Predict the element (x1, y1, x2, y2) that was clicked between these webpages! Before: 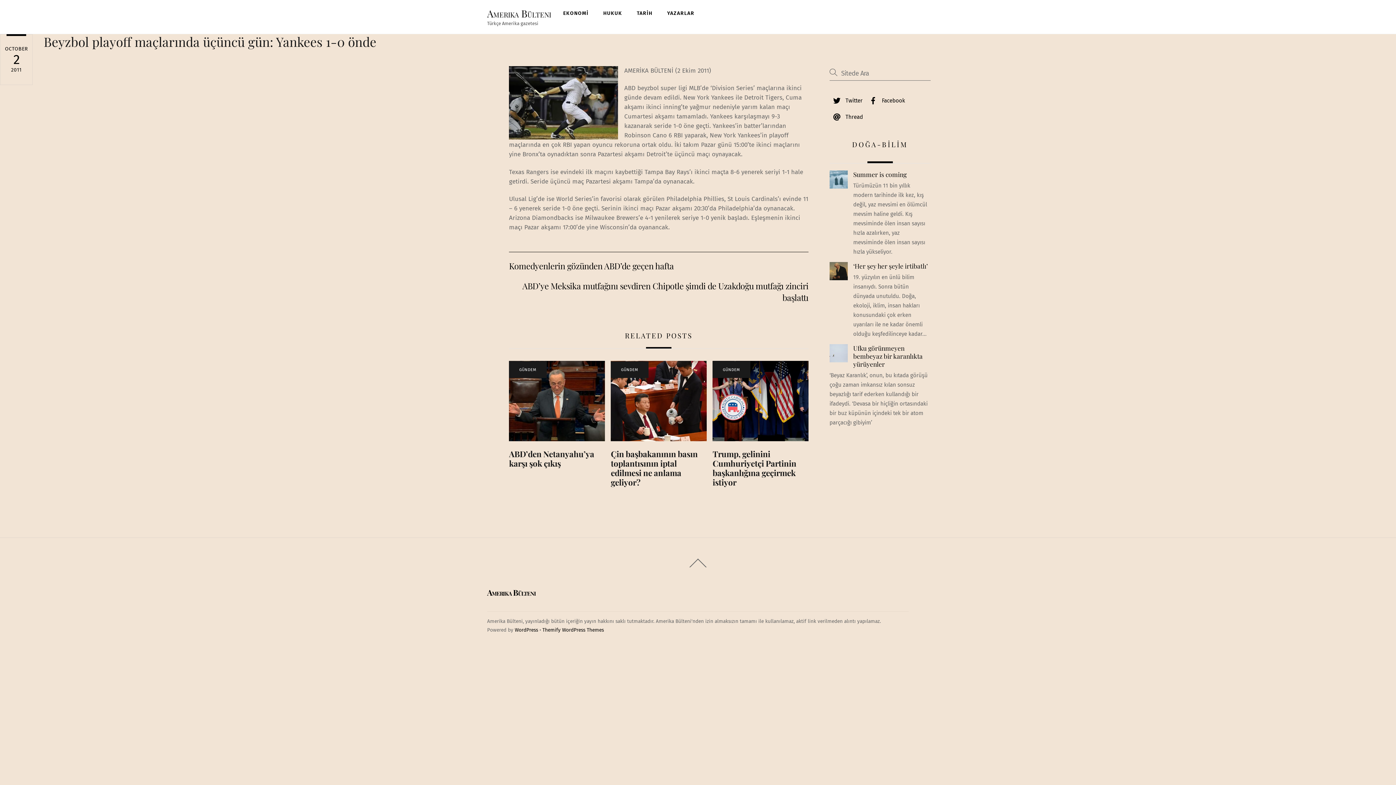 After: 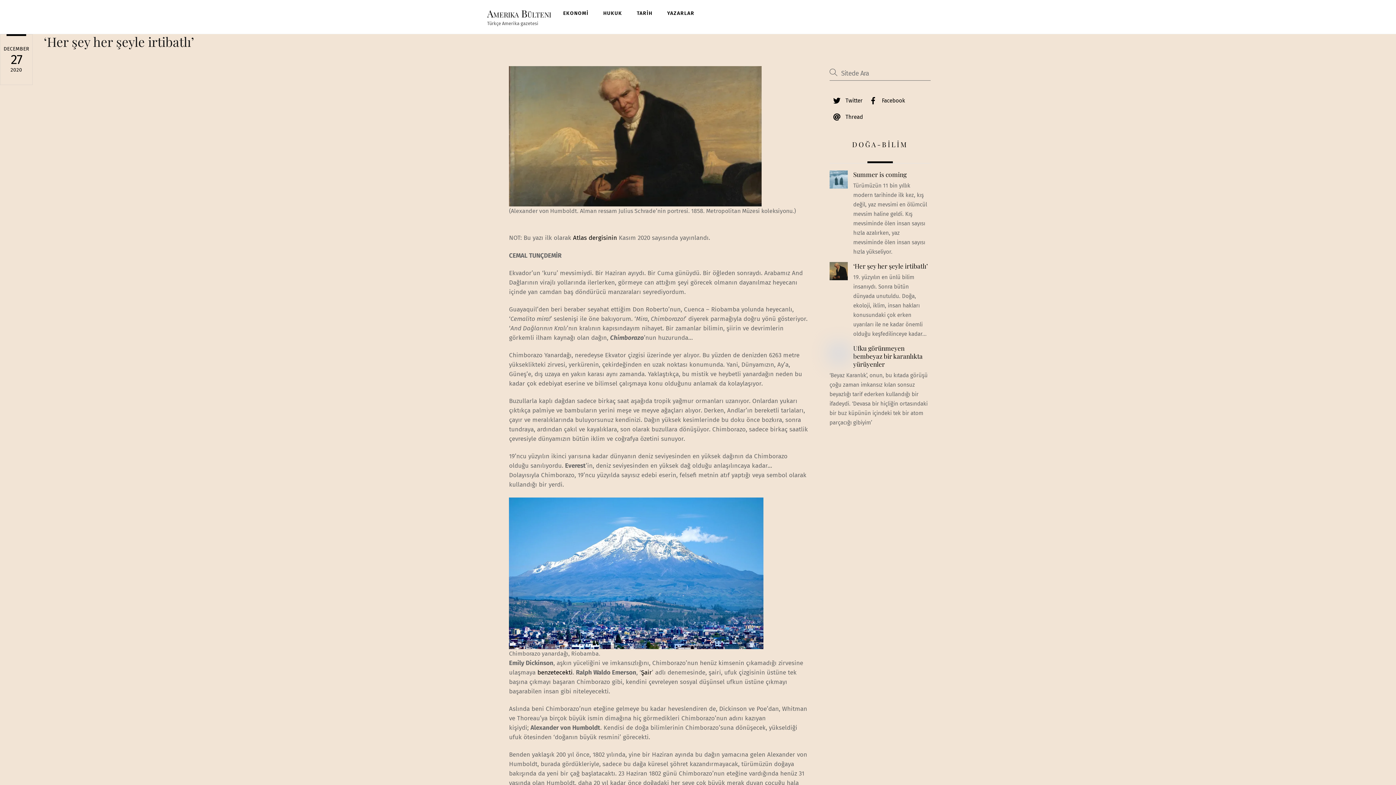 Action: bbox: (829, 262, 930, 270) label: ‘Her şey her şeyle irtibatlı’